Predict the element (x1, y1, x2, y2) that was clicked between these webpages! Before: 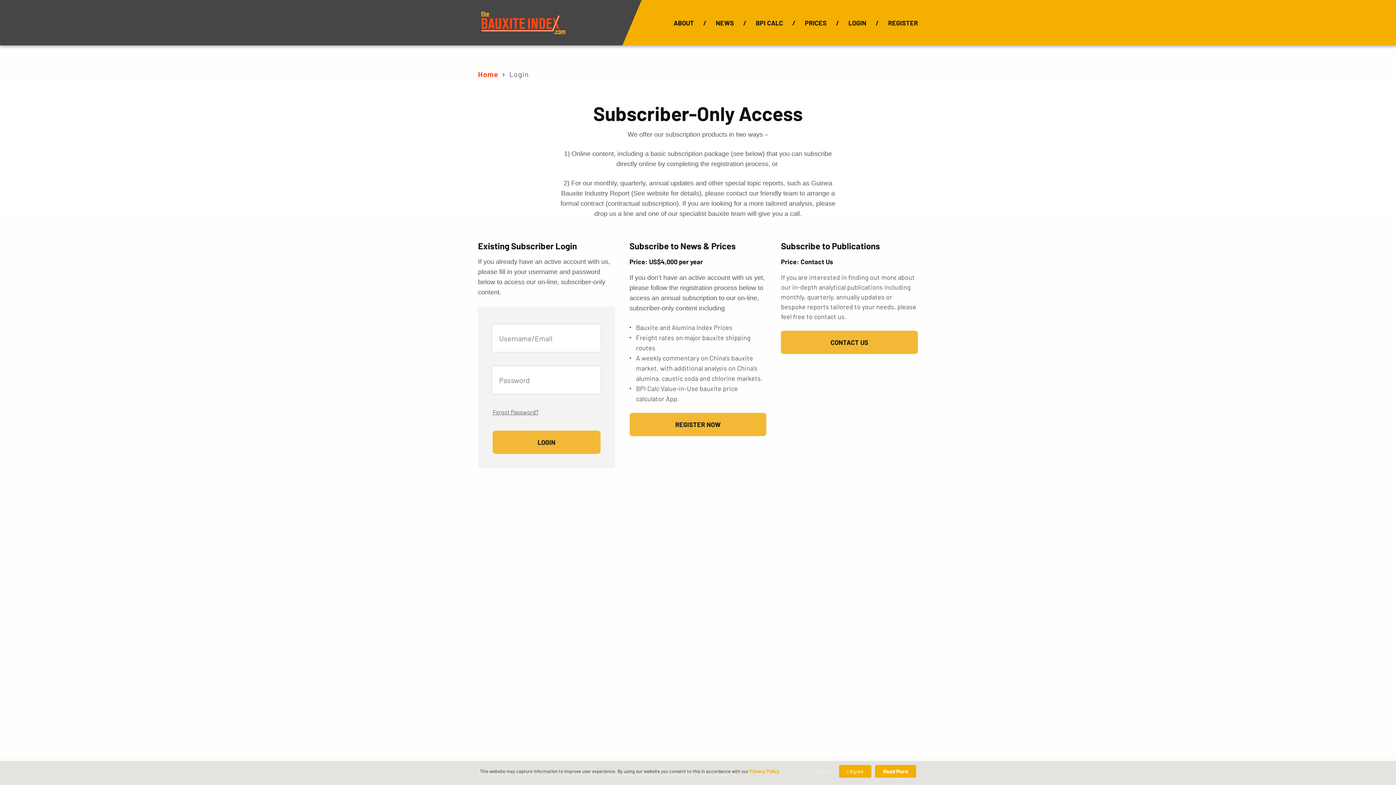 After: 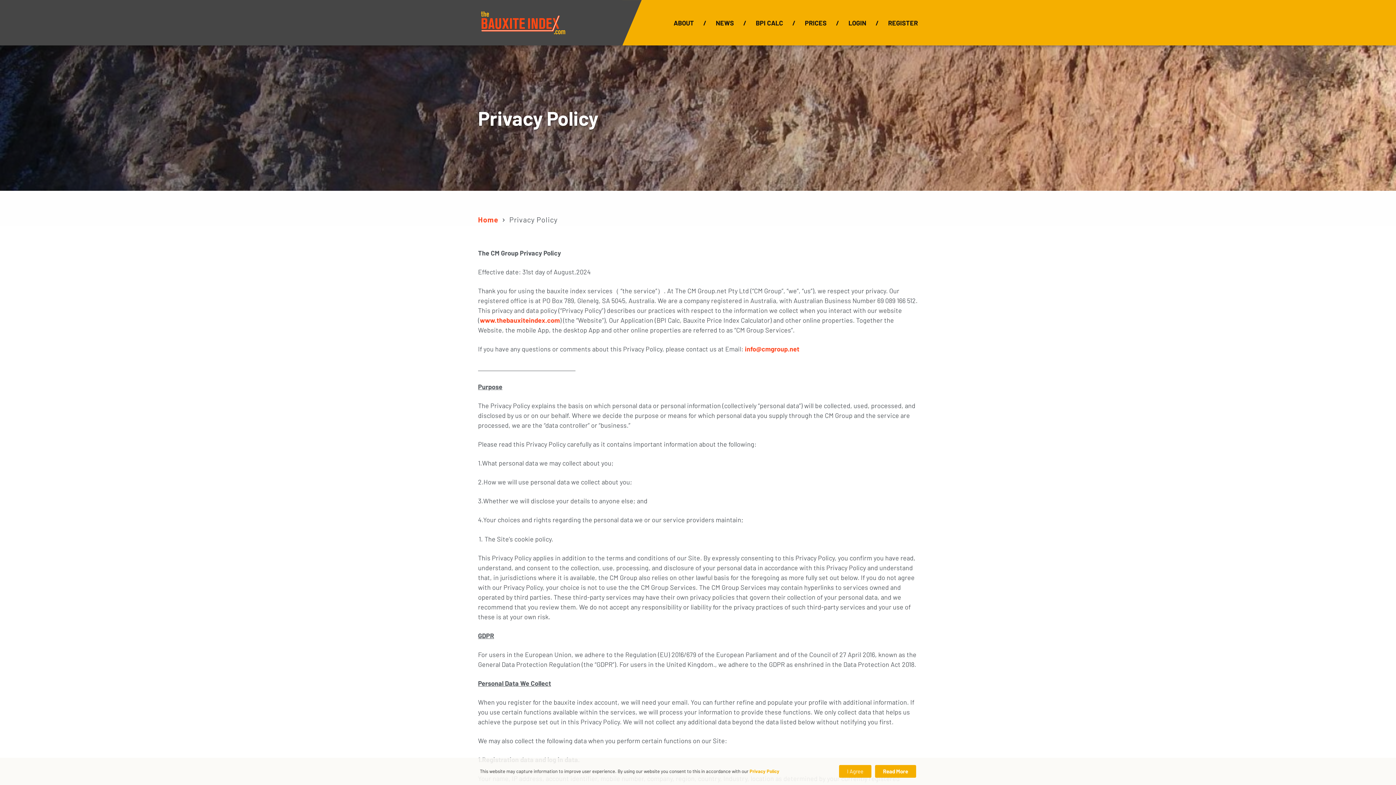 Action: bbox: (749, 768, 779, 774) label: Privacy Policy